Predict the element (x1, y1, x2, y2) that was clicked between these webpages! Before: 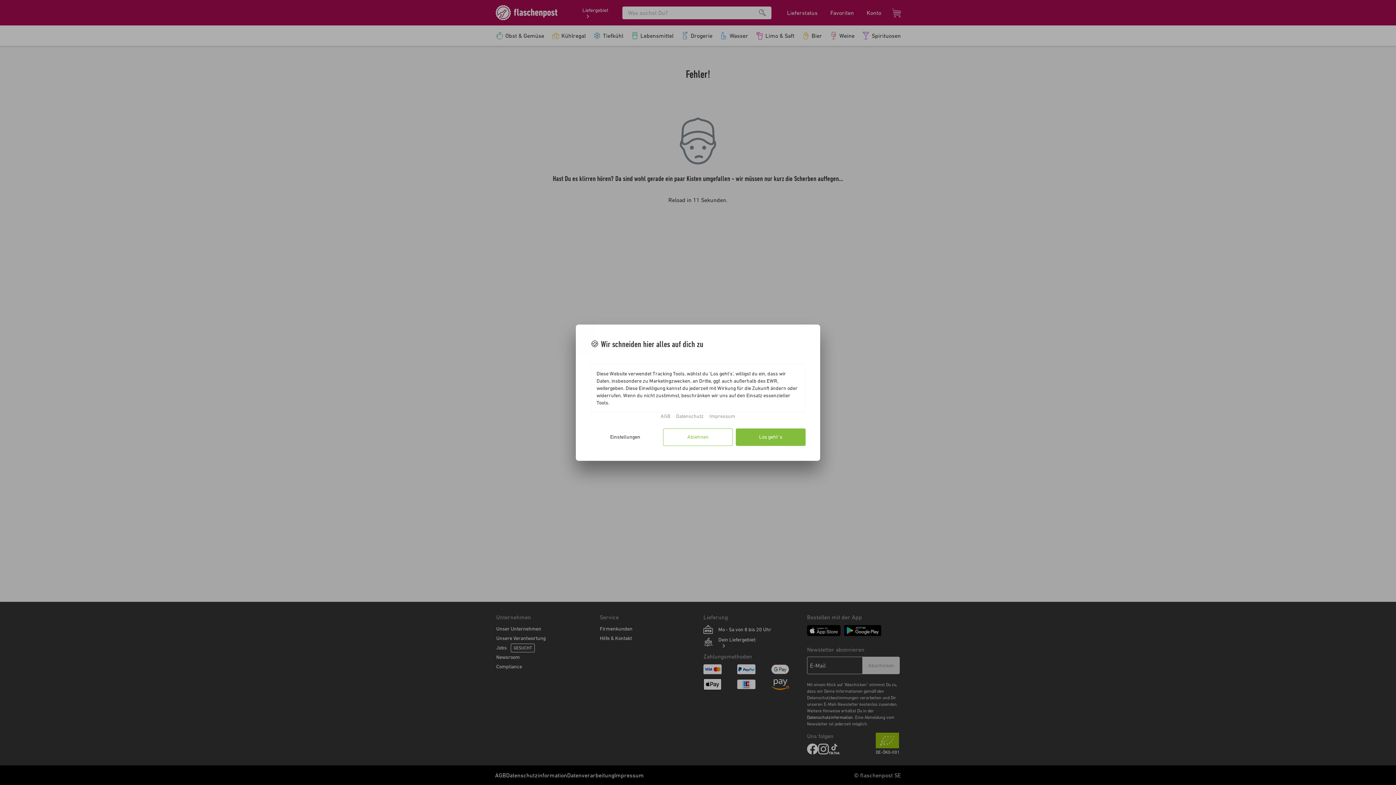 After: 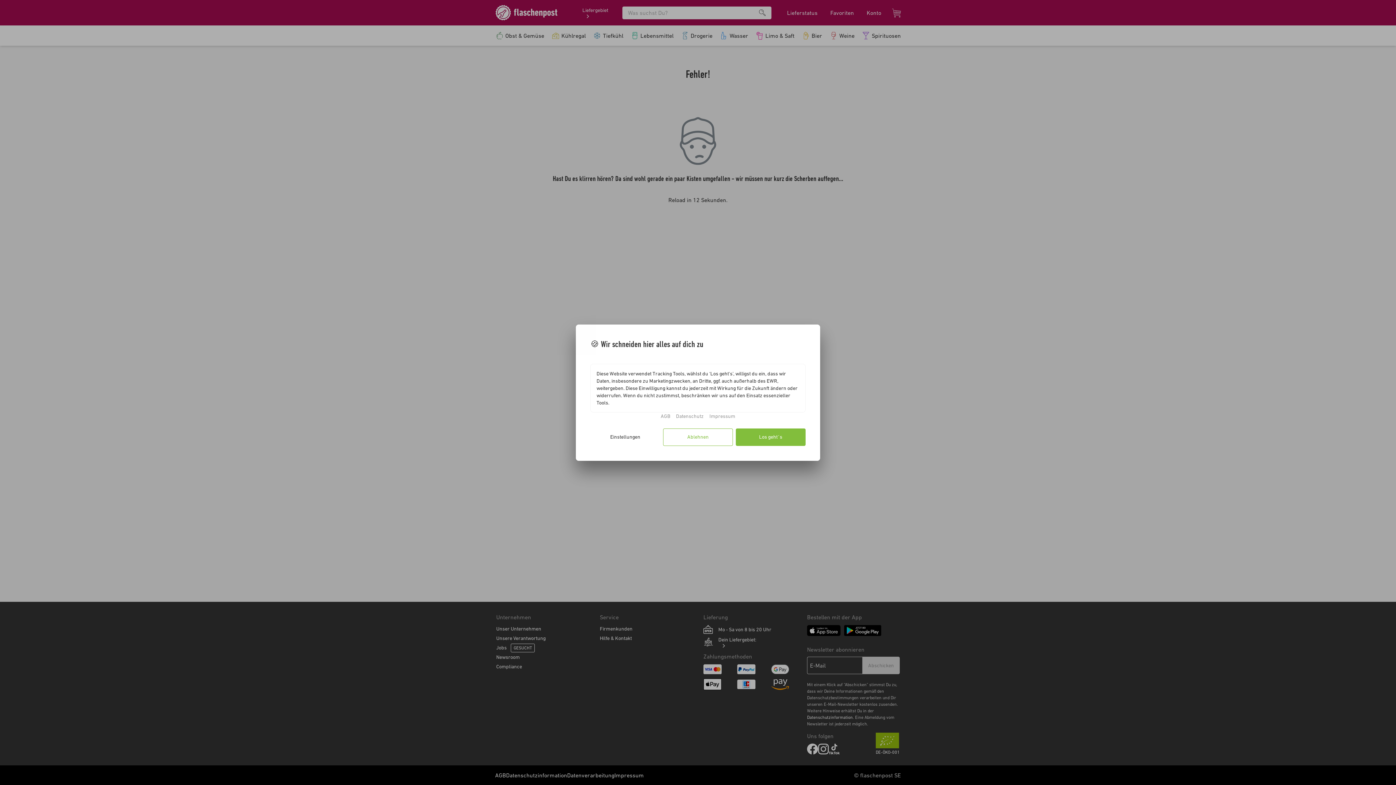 Action: bbox: (590, 428, 660, 446) label: Einstellungen